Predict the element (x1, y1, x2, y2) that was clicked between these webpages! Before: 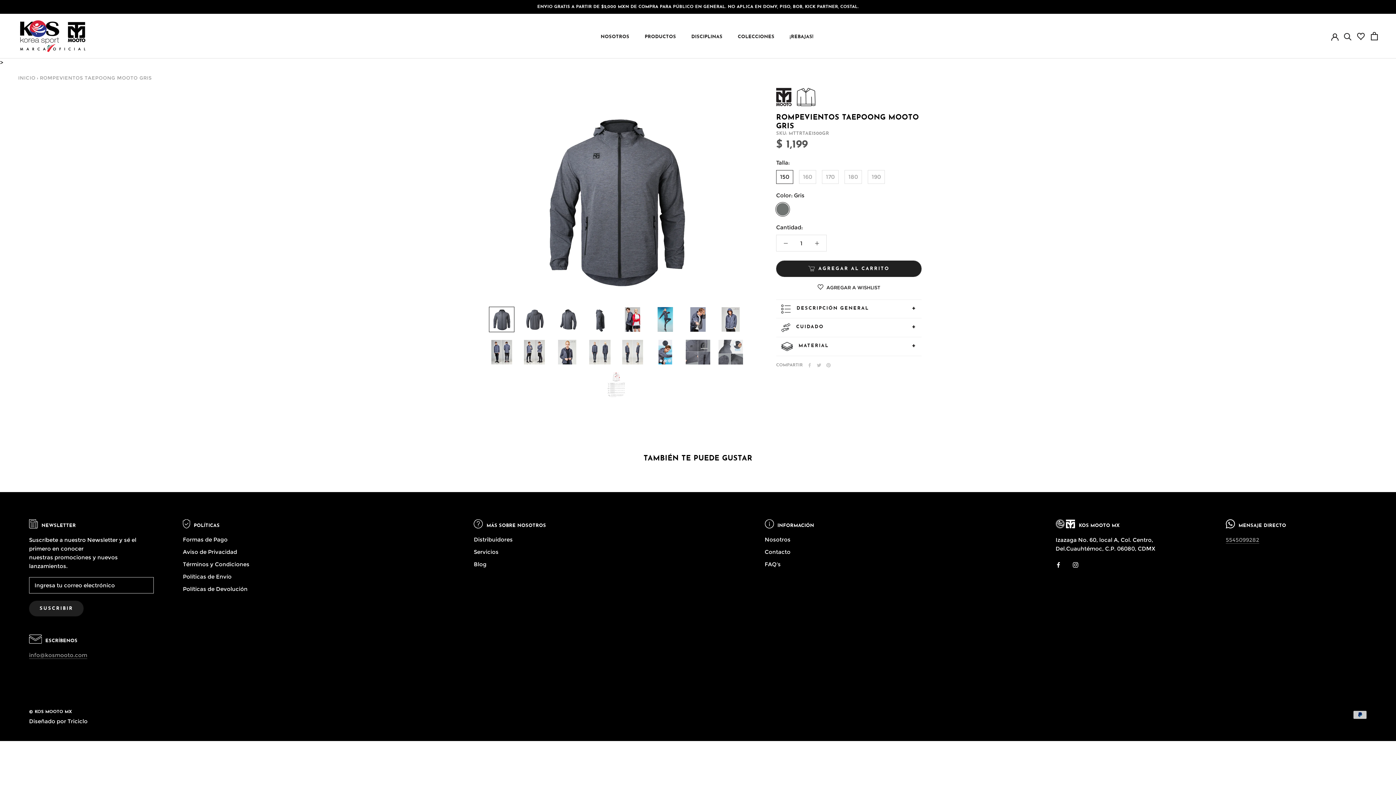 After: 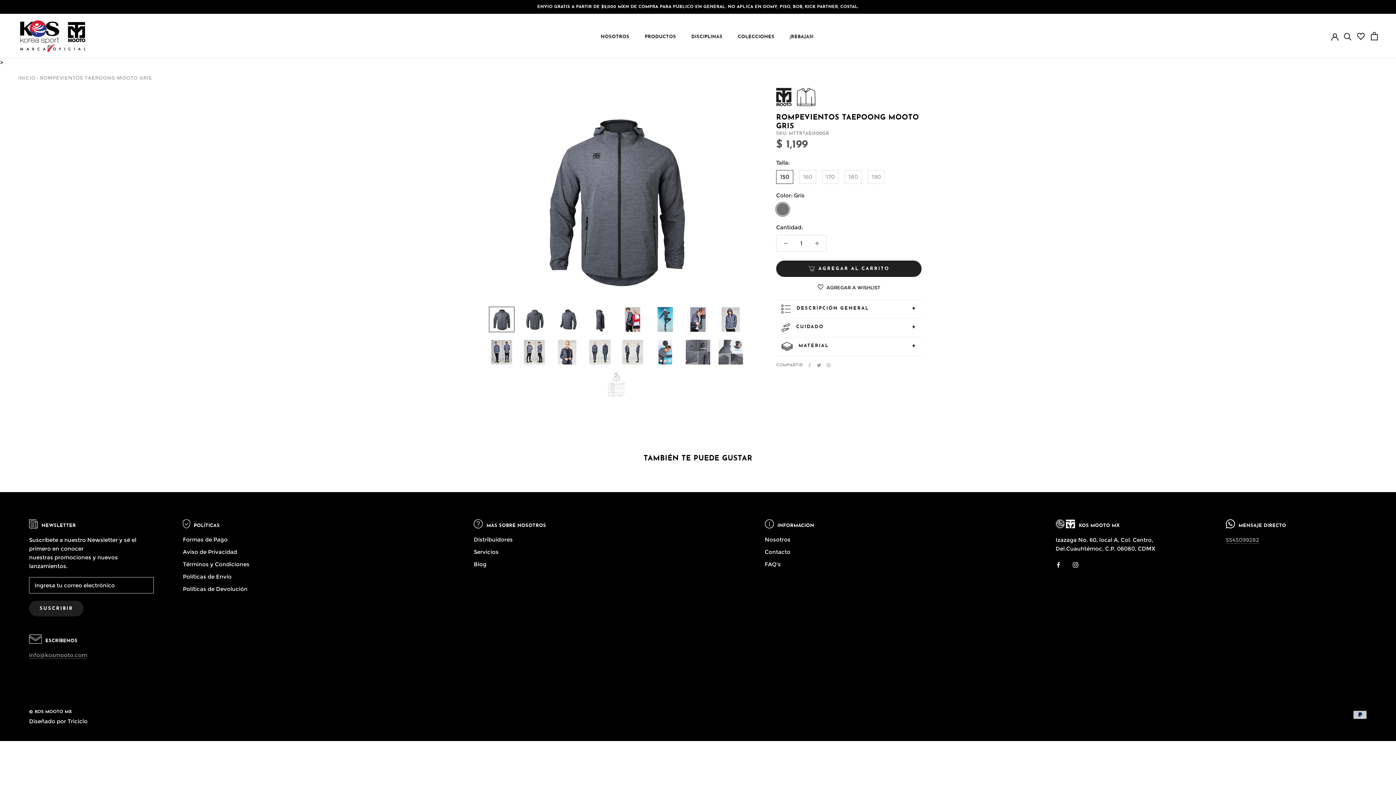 Action: label: Twitter bbox: (817, 363, 821, 367)